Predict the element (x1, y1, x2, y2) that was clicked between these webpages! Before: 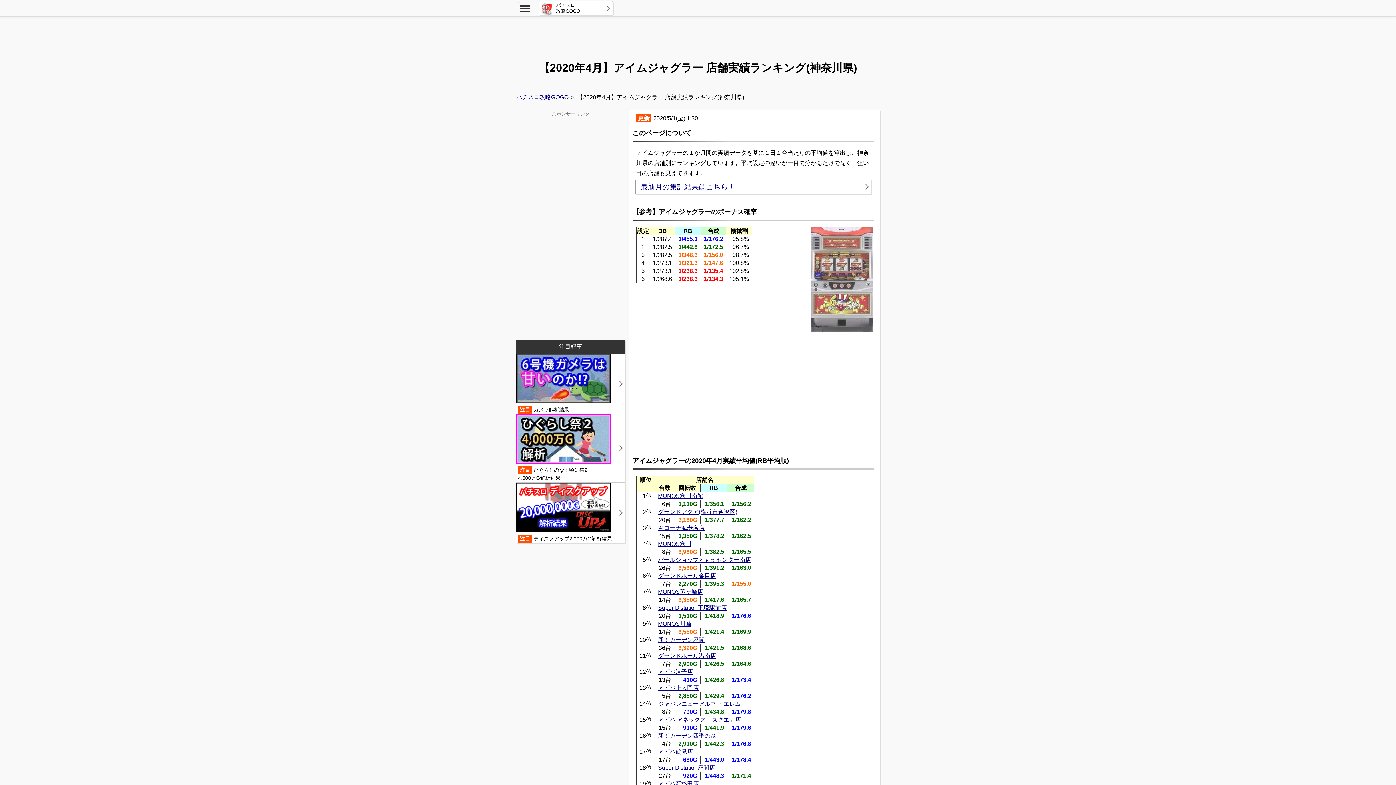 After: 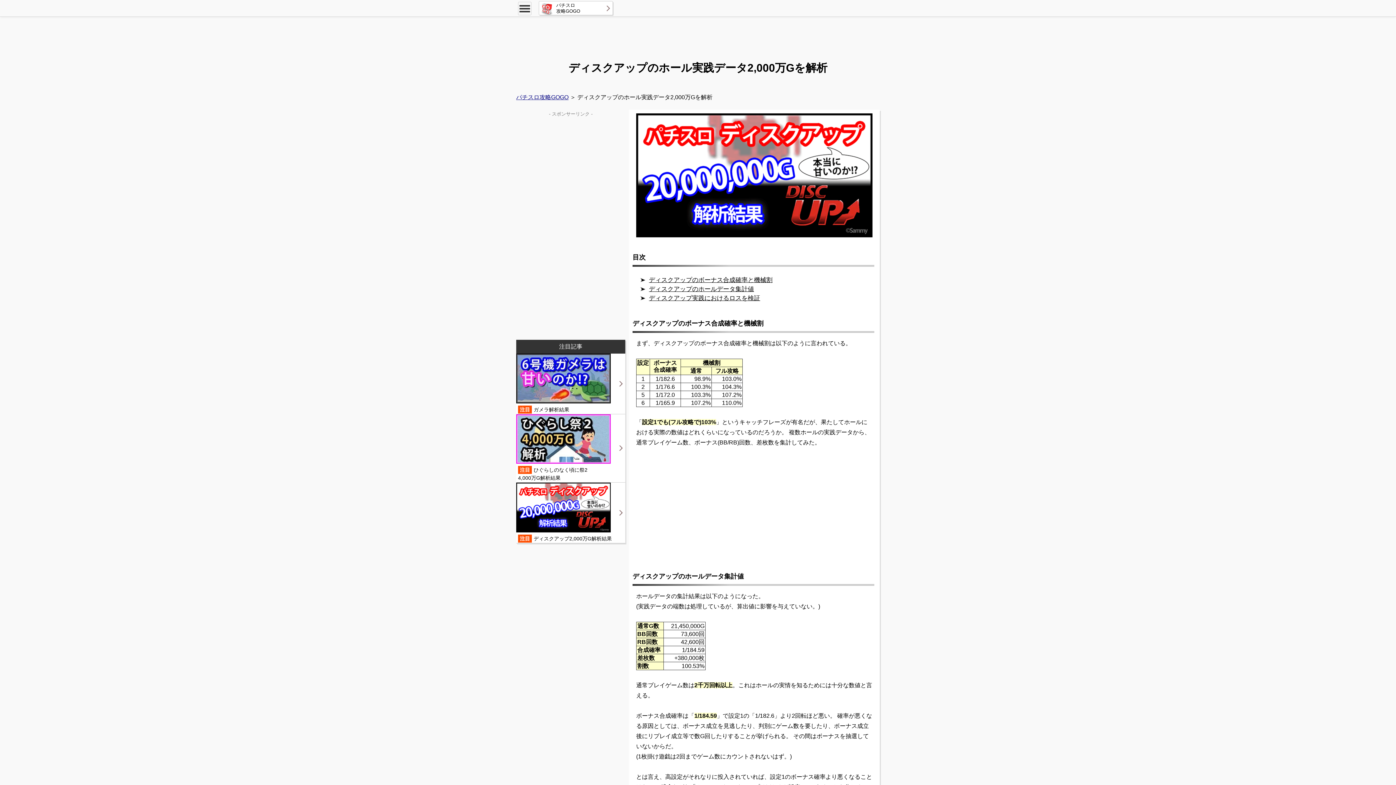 Action: bbox: (516, 482, 625, 542) label: 
注目ディスクアップ2,000万G解析結果